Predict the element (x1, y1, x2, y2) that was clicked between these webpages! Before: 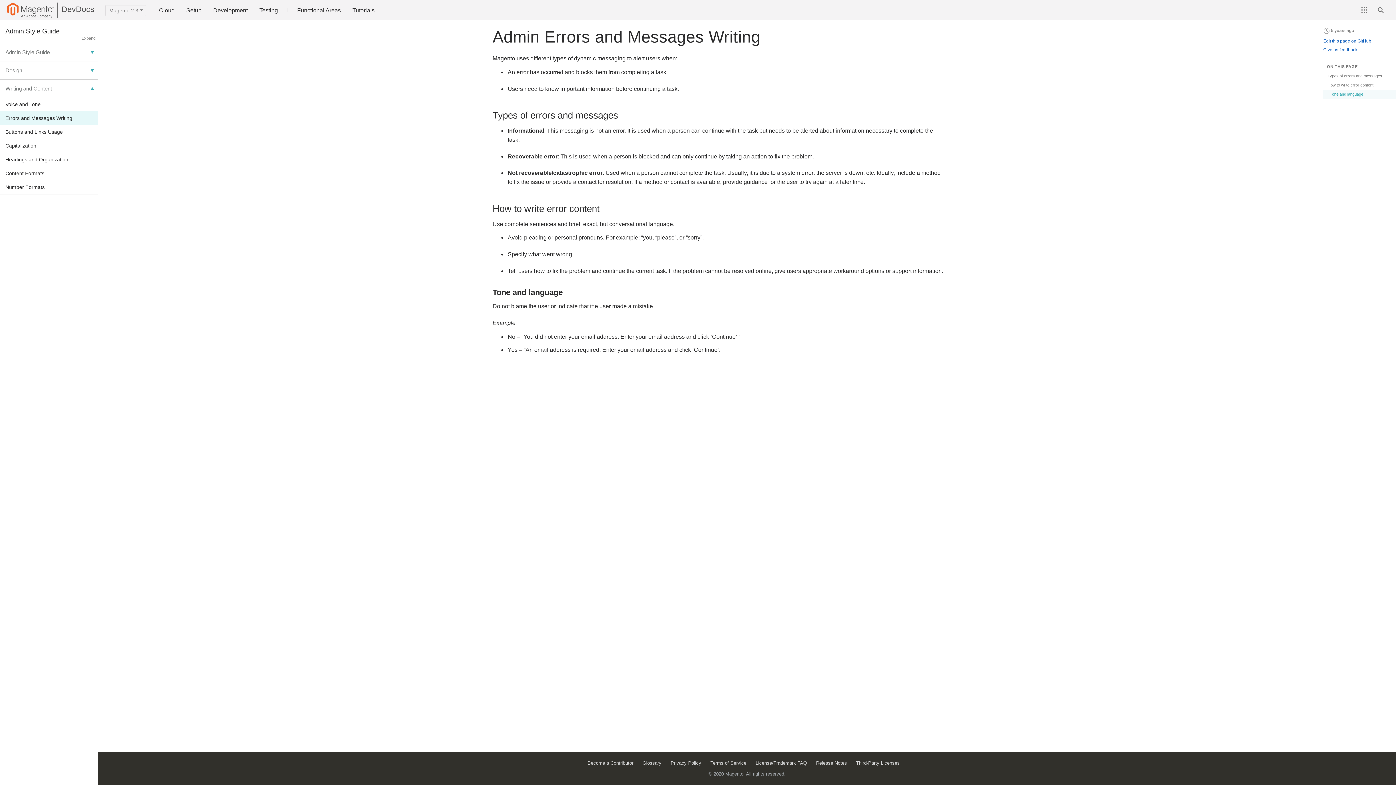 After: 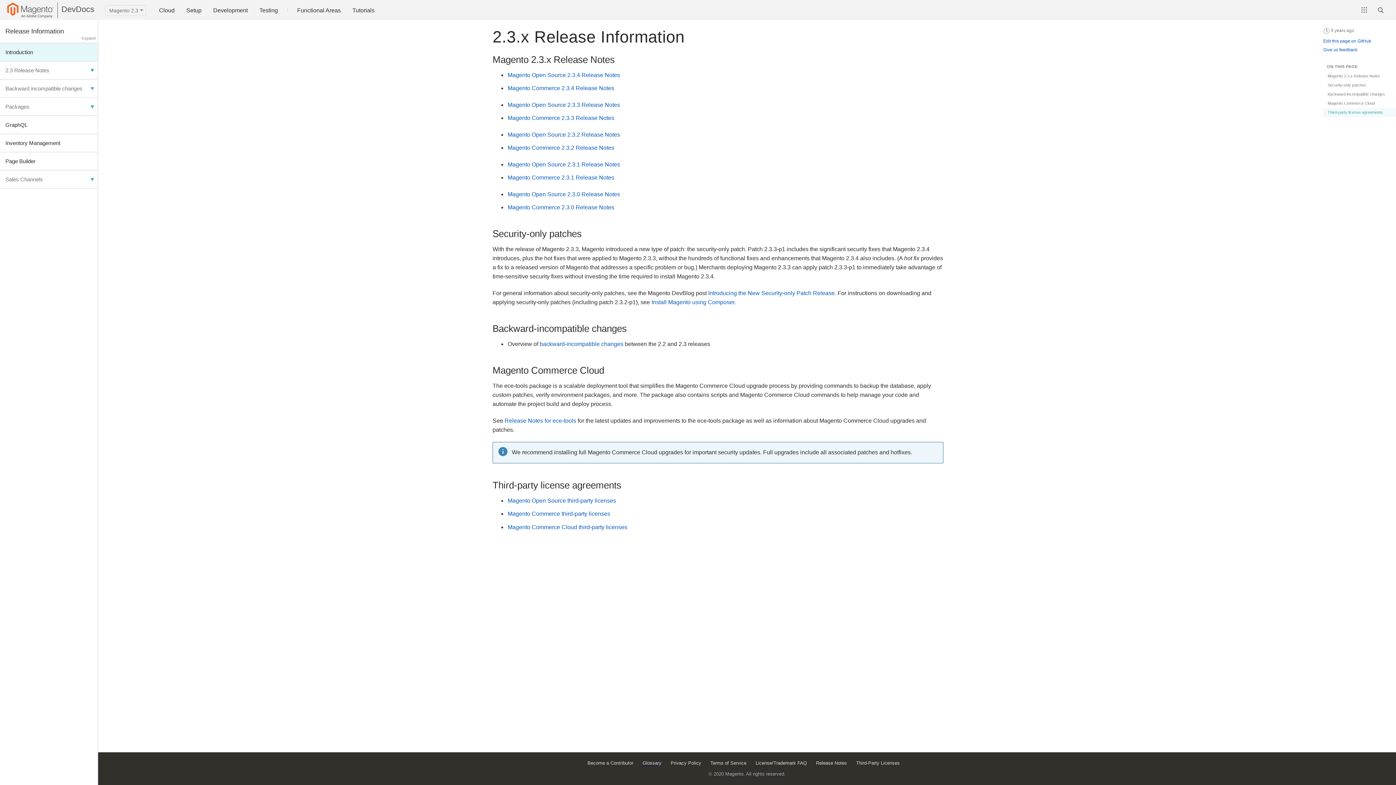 Action: label: Release Notes bbox: (816, 760, 847, 766)